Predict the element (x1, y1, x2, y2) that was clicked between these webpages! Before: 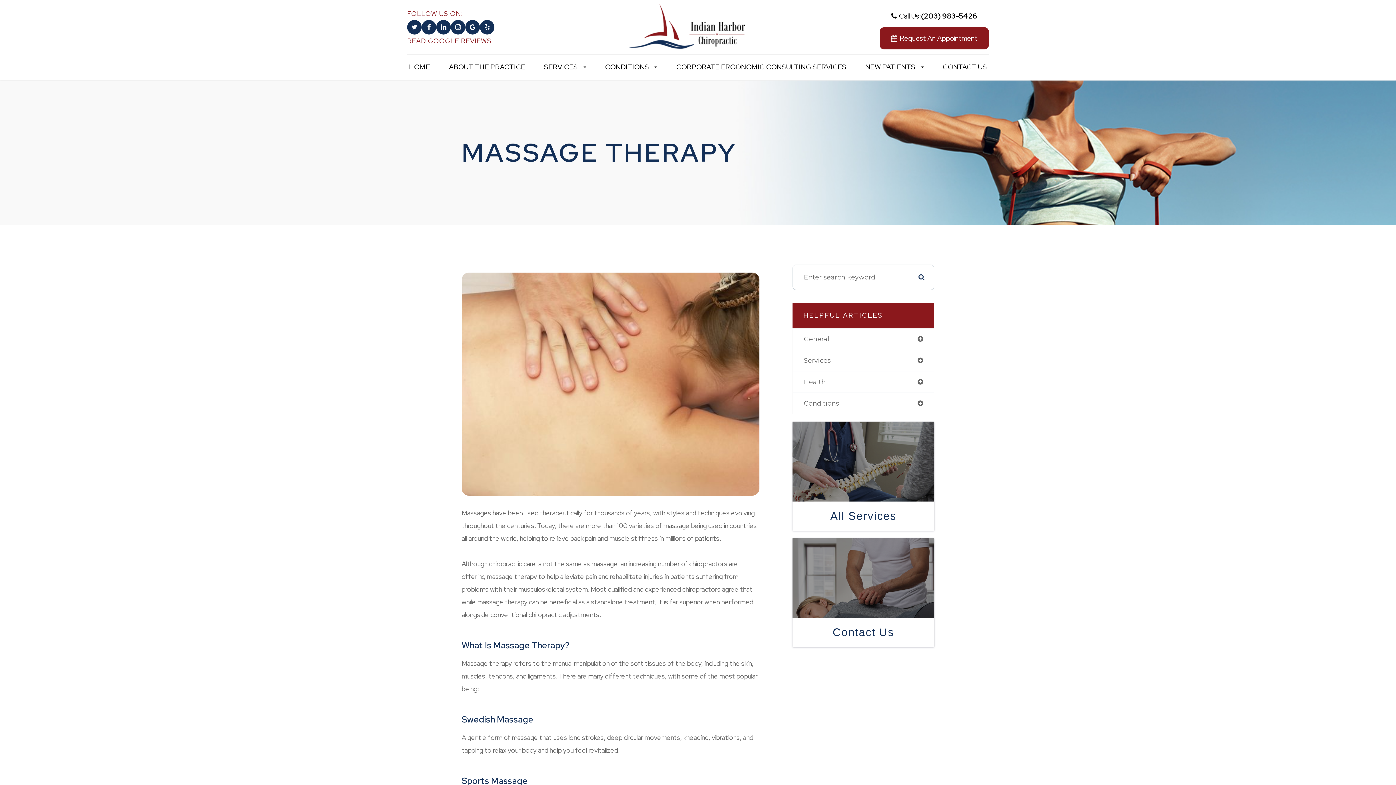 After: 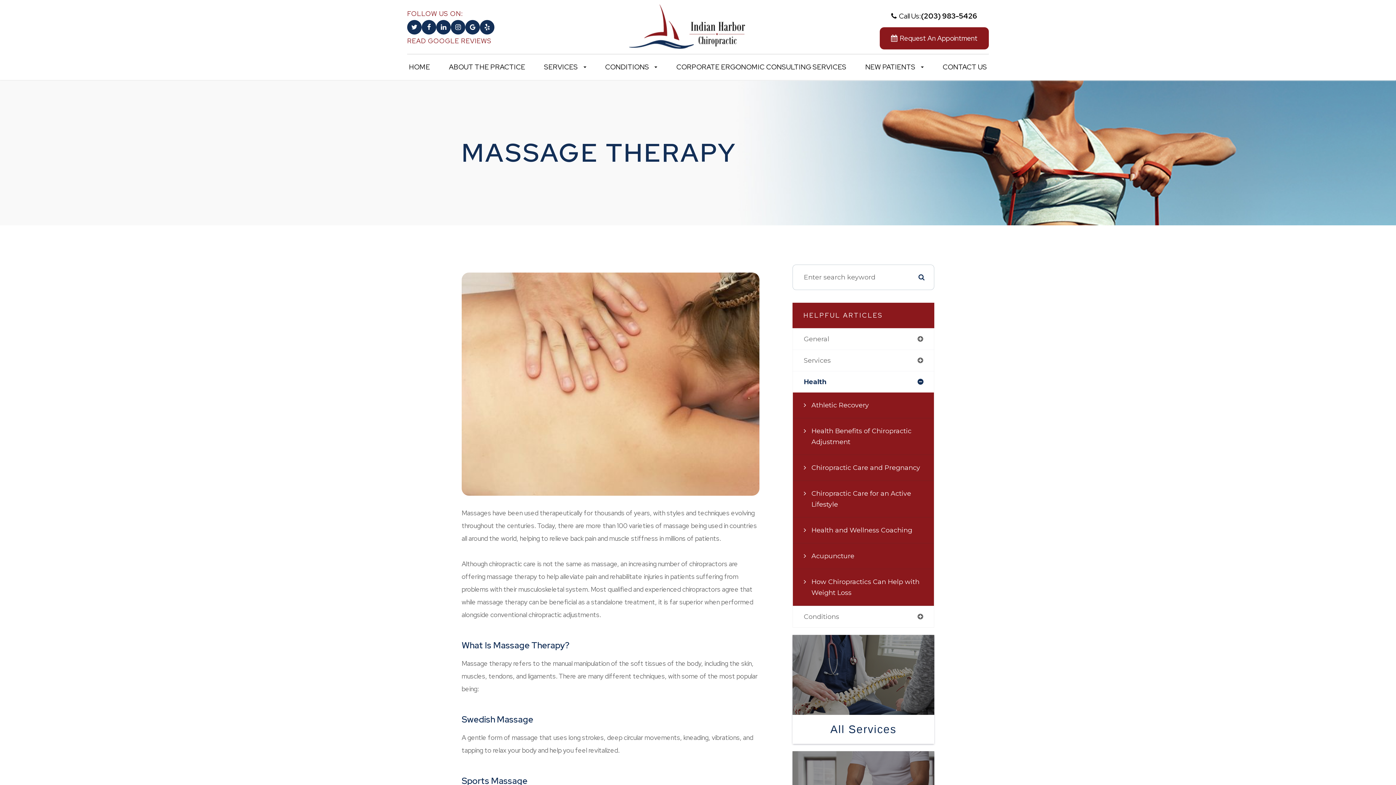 Action: label: Health bbox: (793, 371, 934, 392)